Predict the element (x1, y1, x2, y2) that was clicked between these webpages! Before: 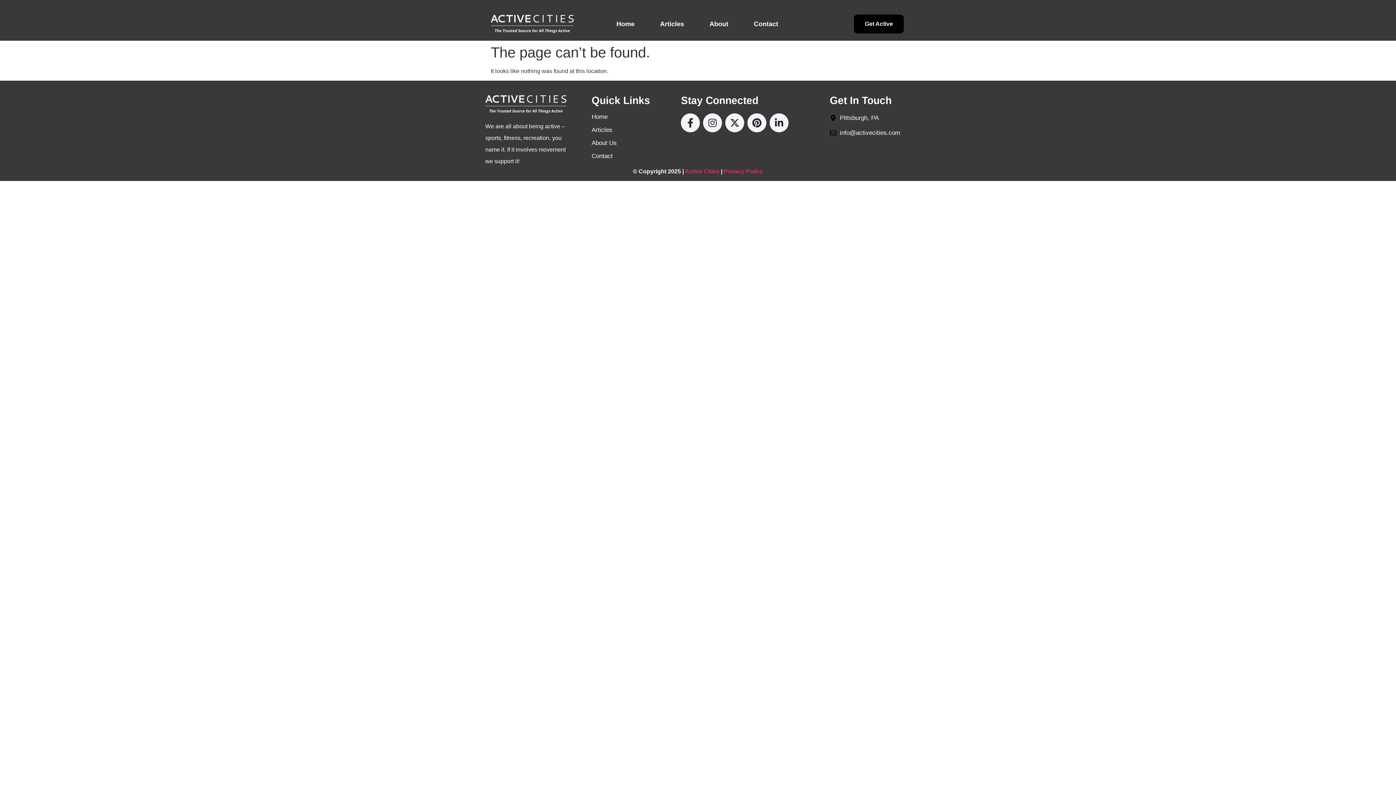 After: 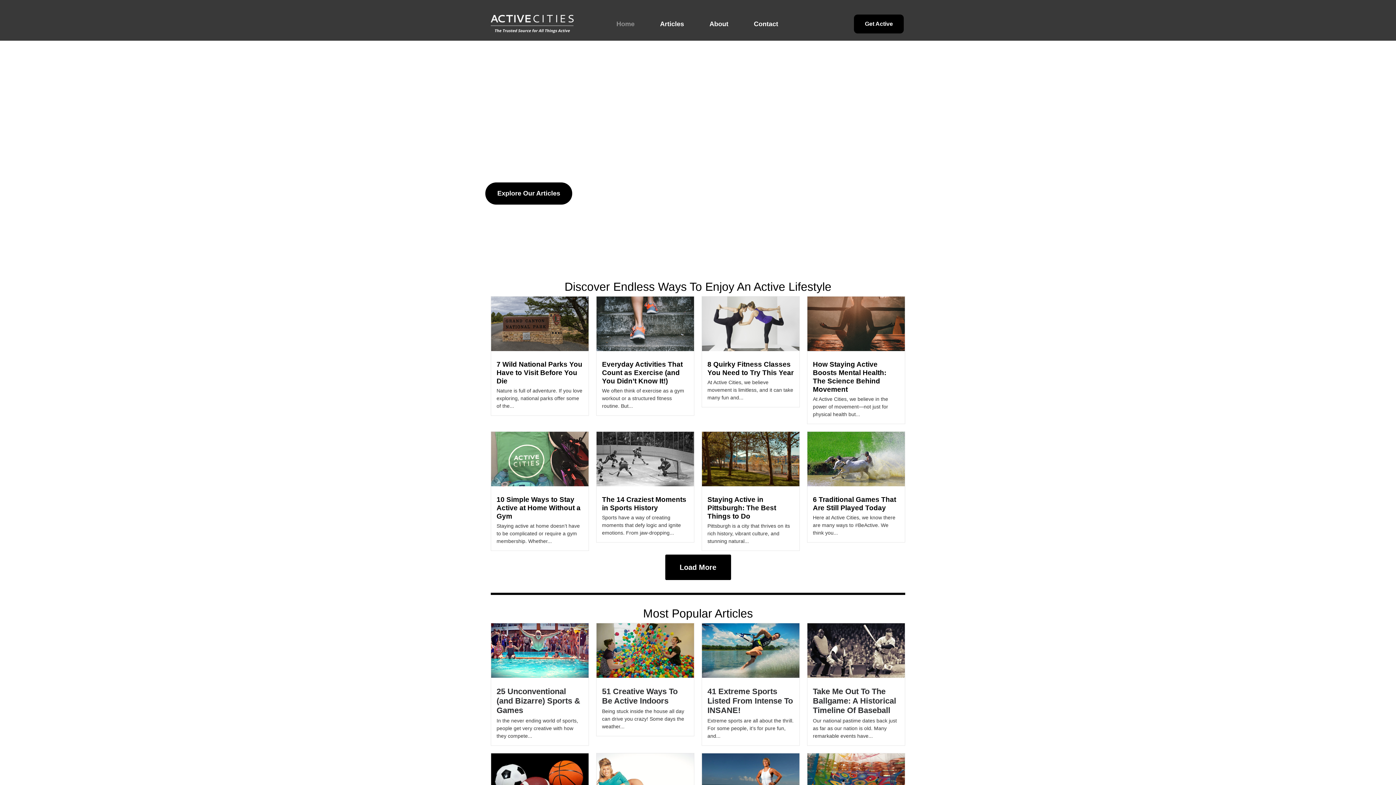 Action: bbox: (485, 95, 566, 113)